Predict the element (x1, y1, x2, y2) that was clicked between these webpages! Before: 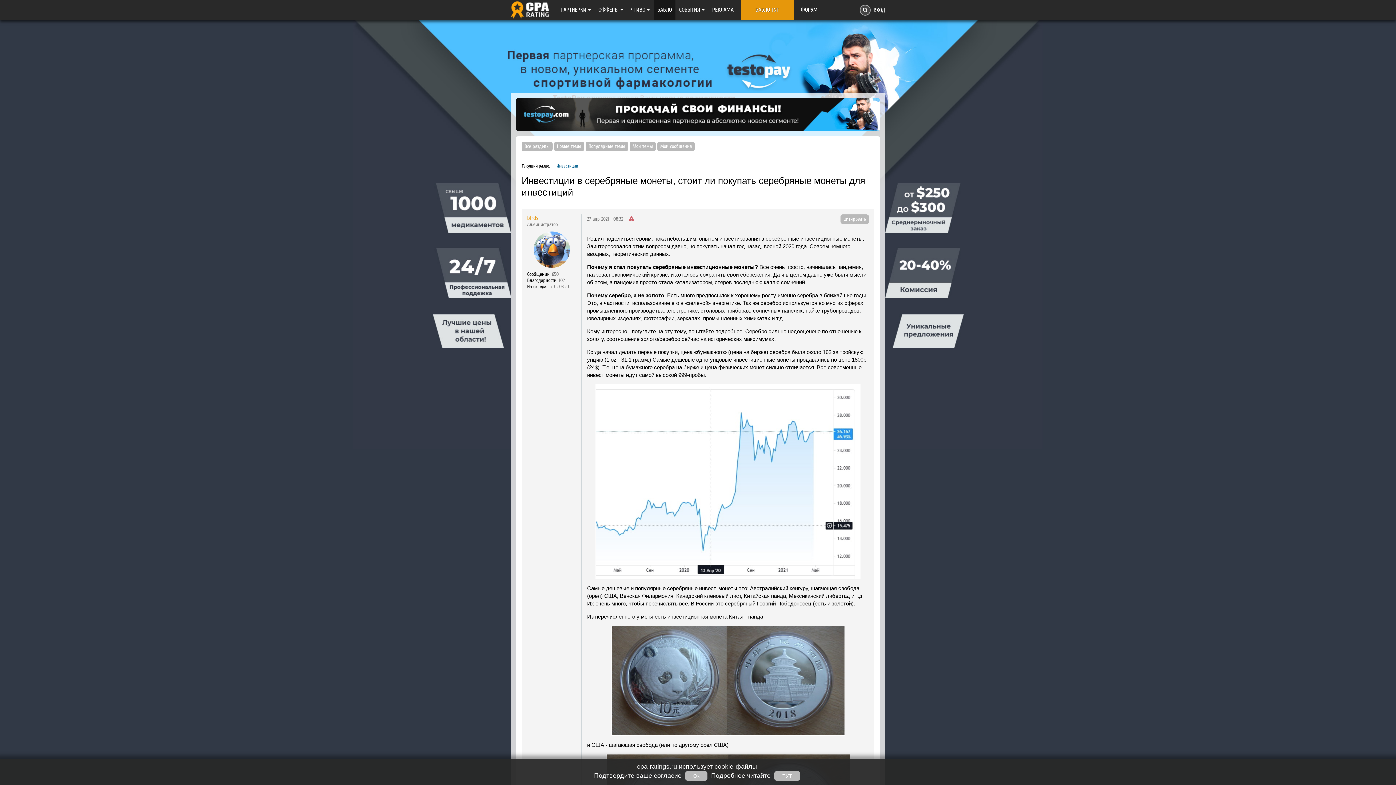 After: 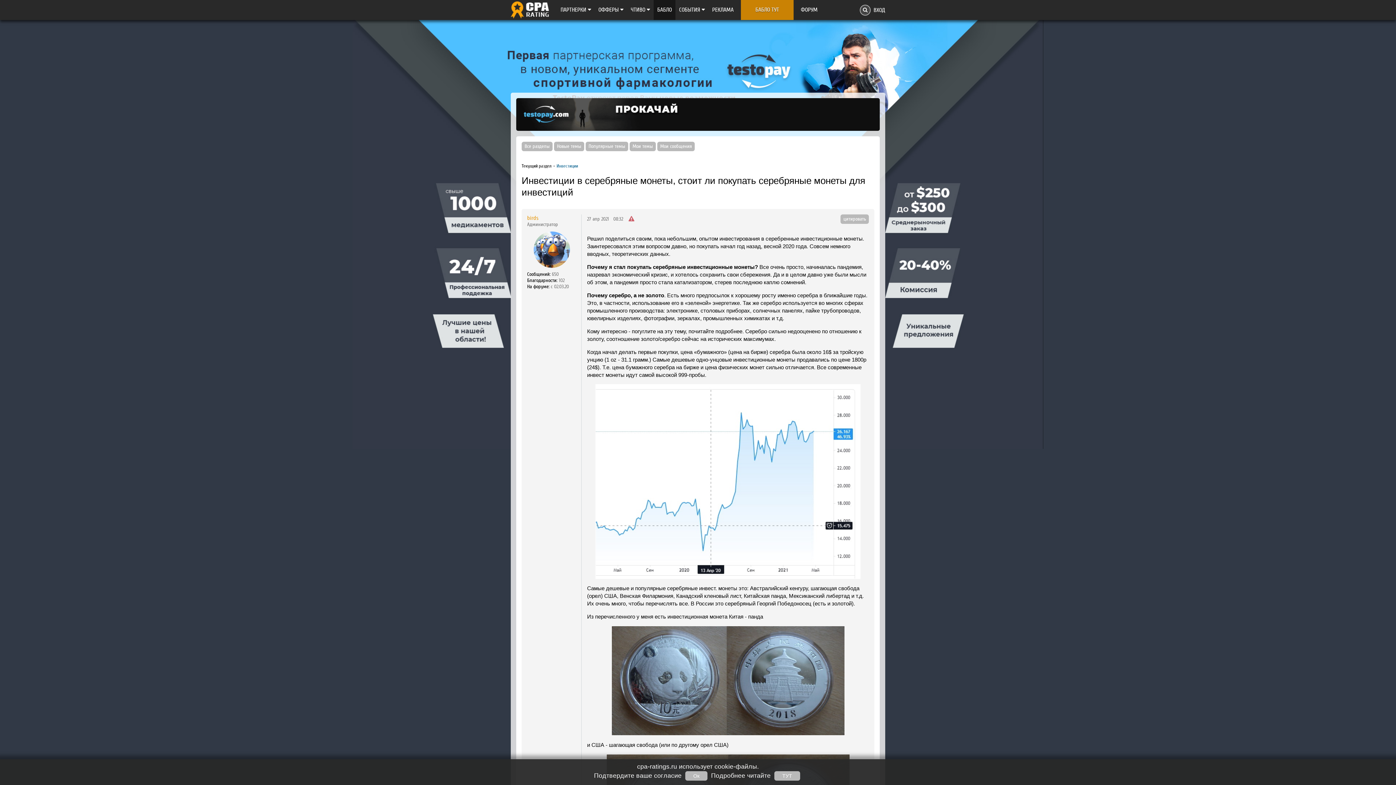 Action: bbox: (741, 0, 793, 20) label: БАБЛО ТУТ